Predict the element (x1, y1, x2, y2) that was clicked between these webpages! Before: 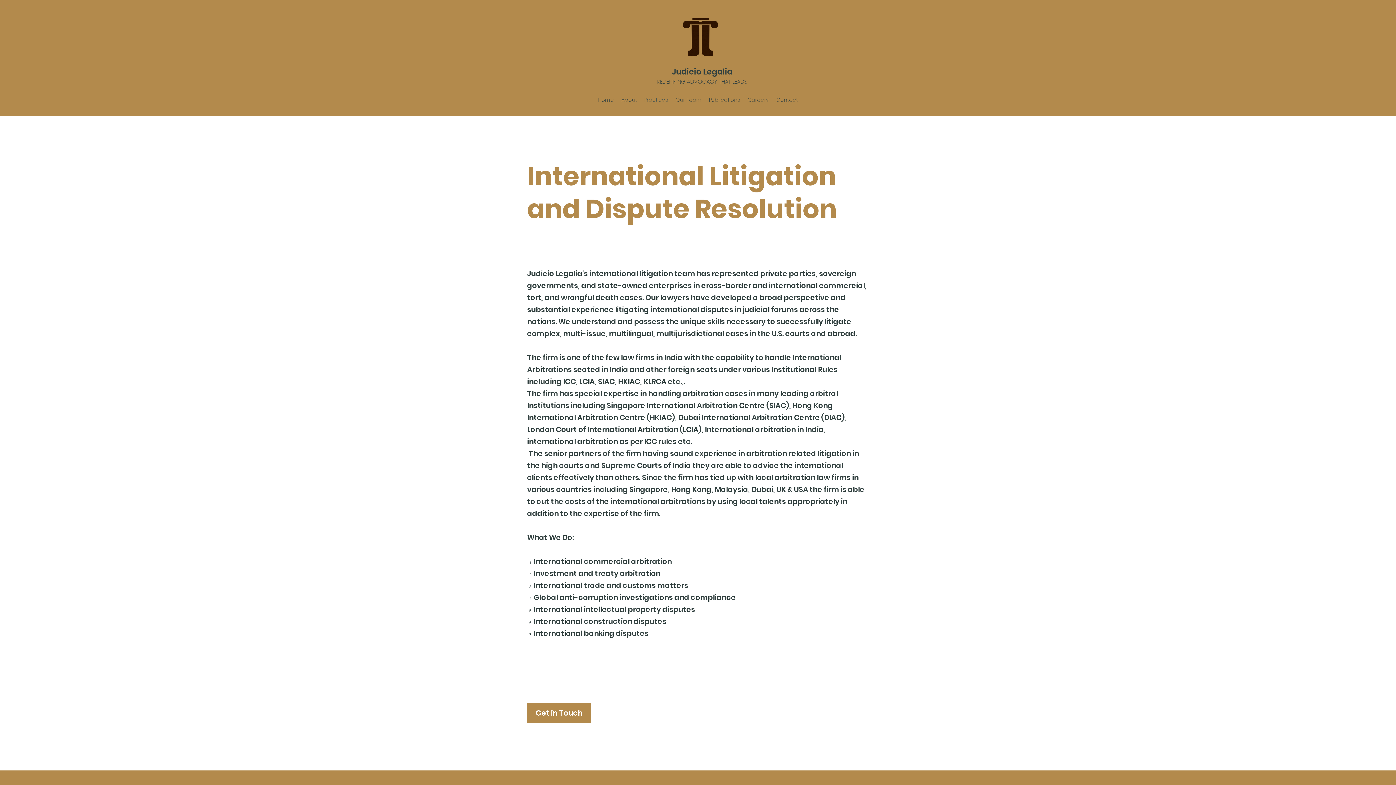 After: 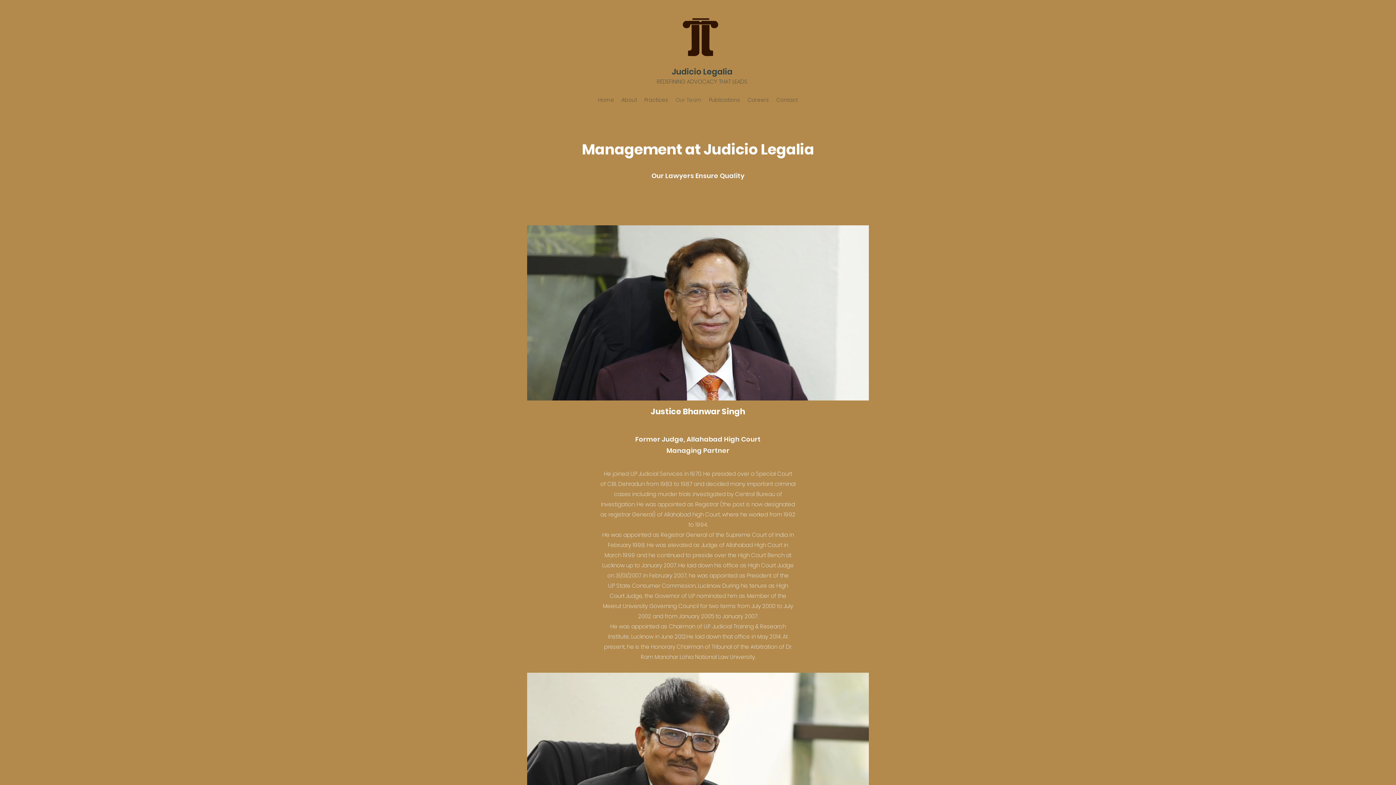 Action: label: Our Team bbox: (672, 94, 705, 105)